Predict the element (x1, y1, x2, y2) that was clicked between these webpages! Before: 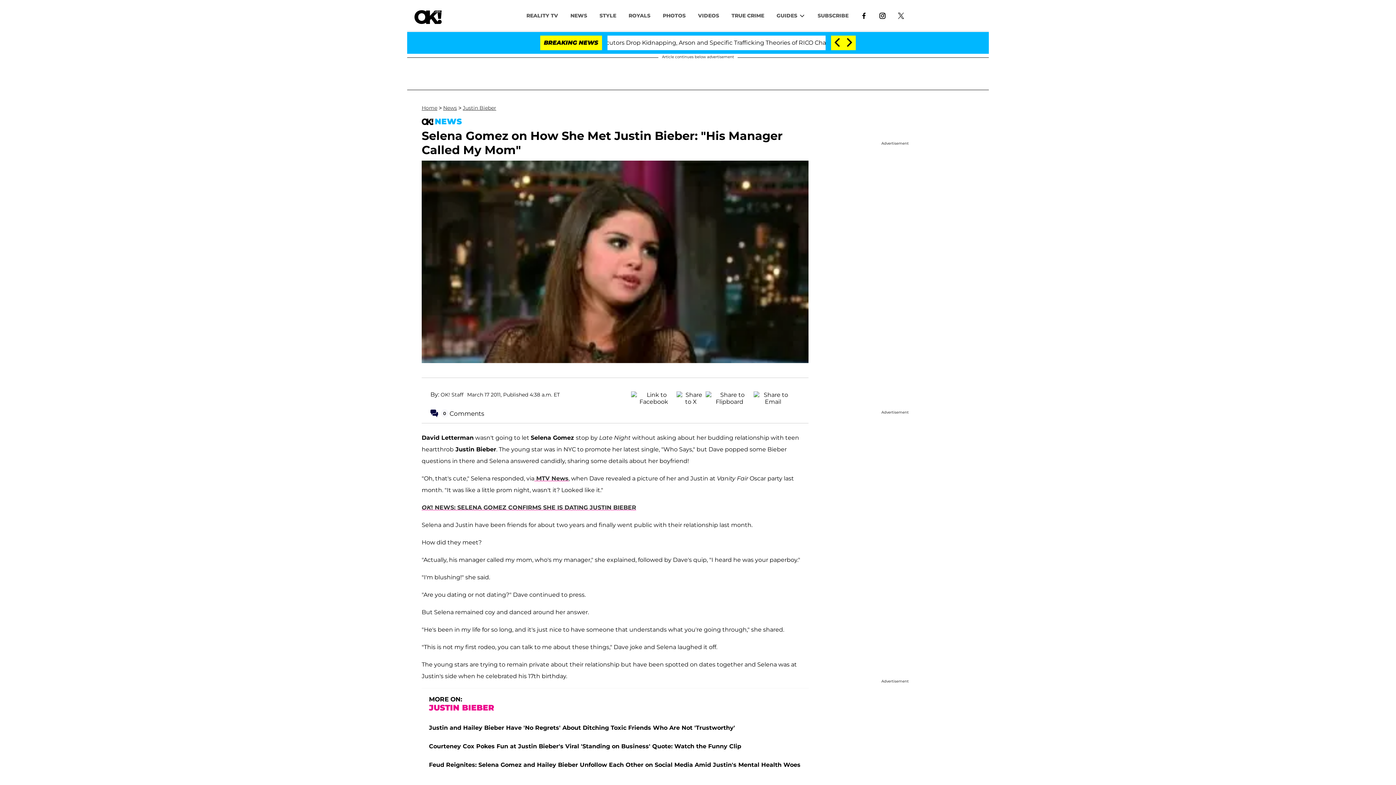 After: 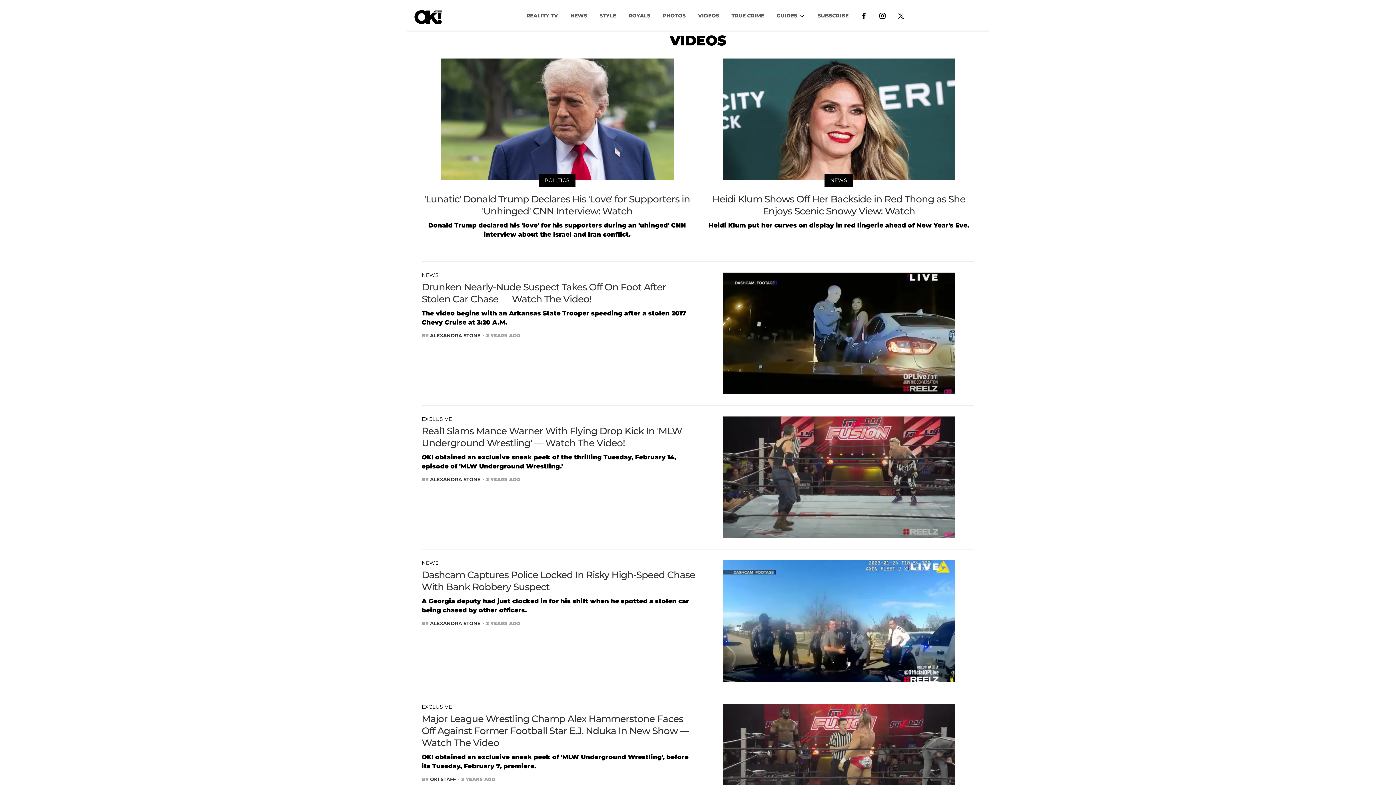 Action: label: VIDEOS bbox: (692, 8, 725, 22)